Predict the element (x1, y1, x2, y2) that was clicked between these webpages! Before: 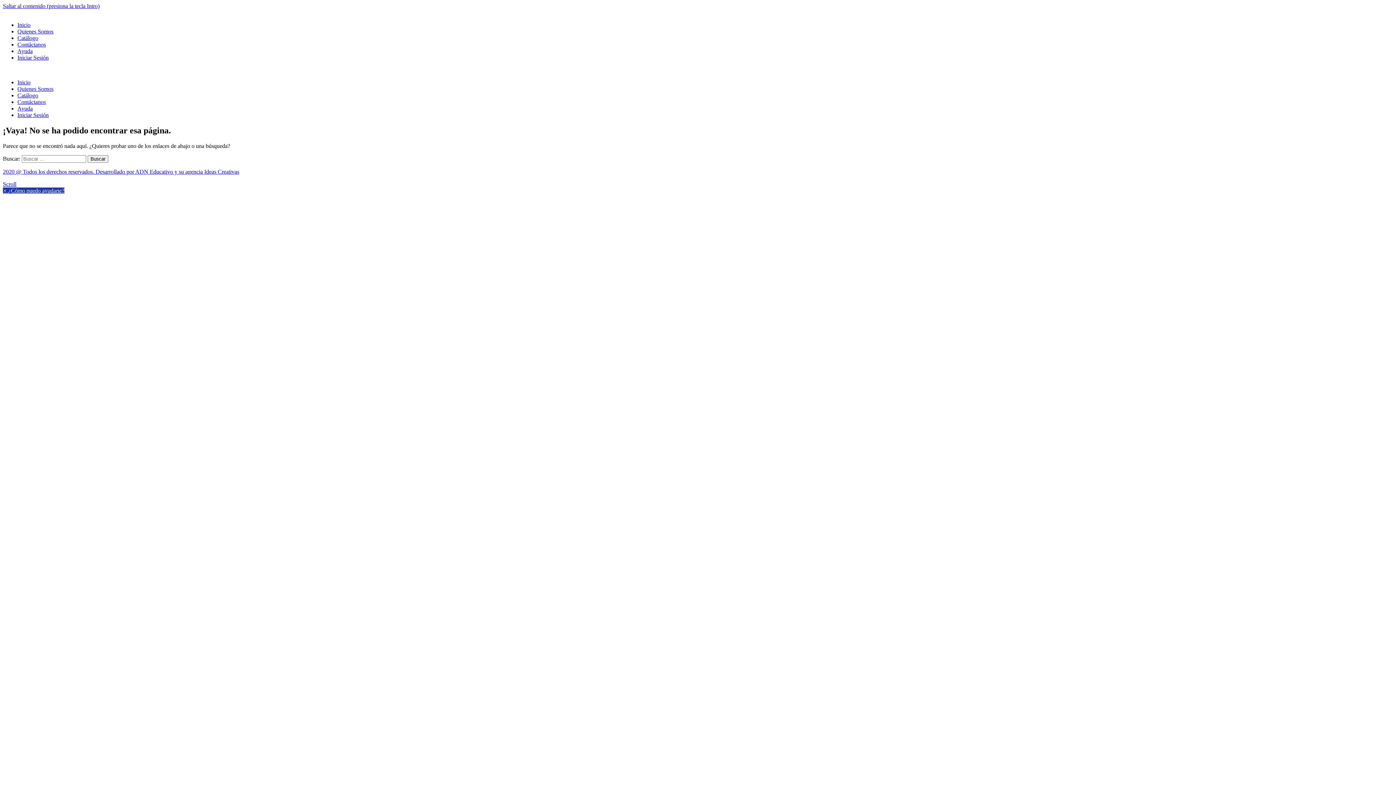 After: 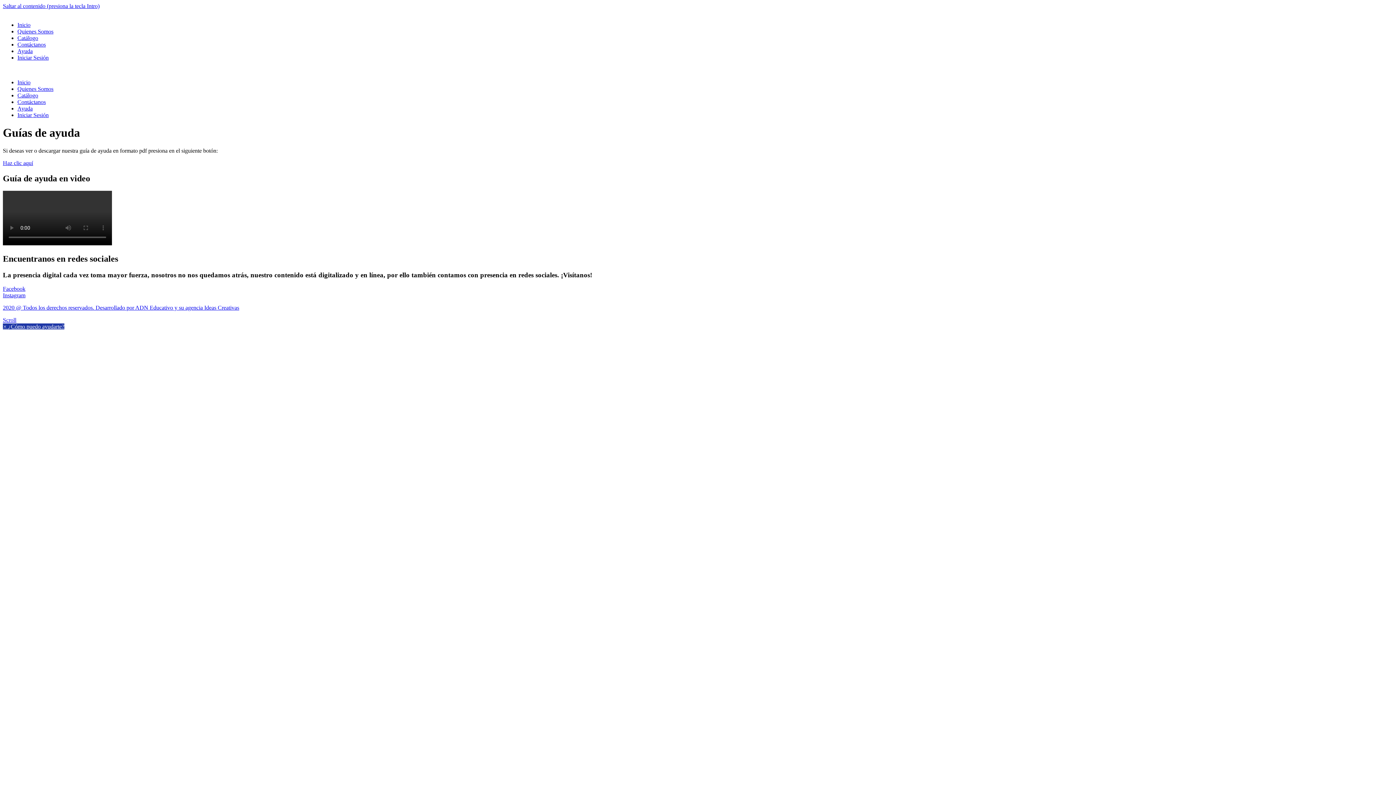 Action: label: Ayuda bbox: (17, 48, 32, 54)